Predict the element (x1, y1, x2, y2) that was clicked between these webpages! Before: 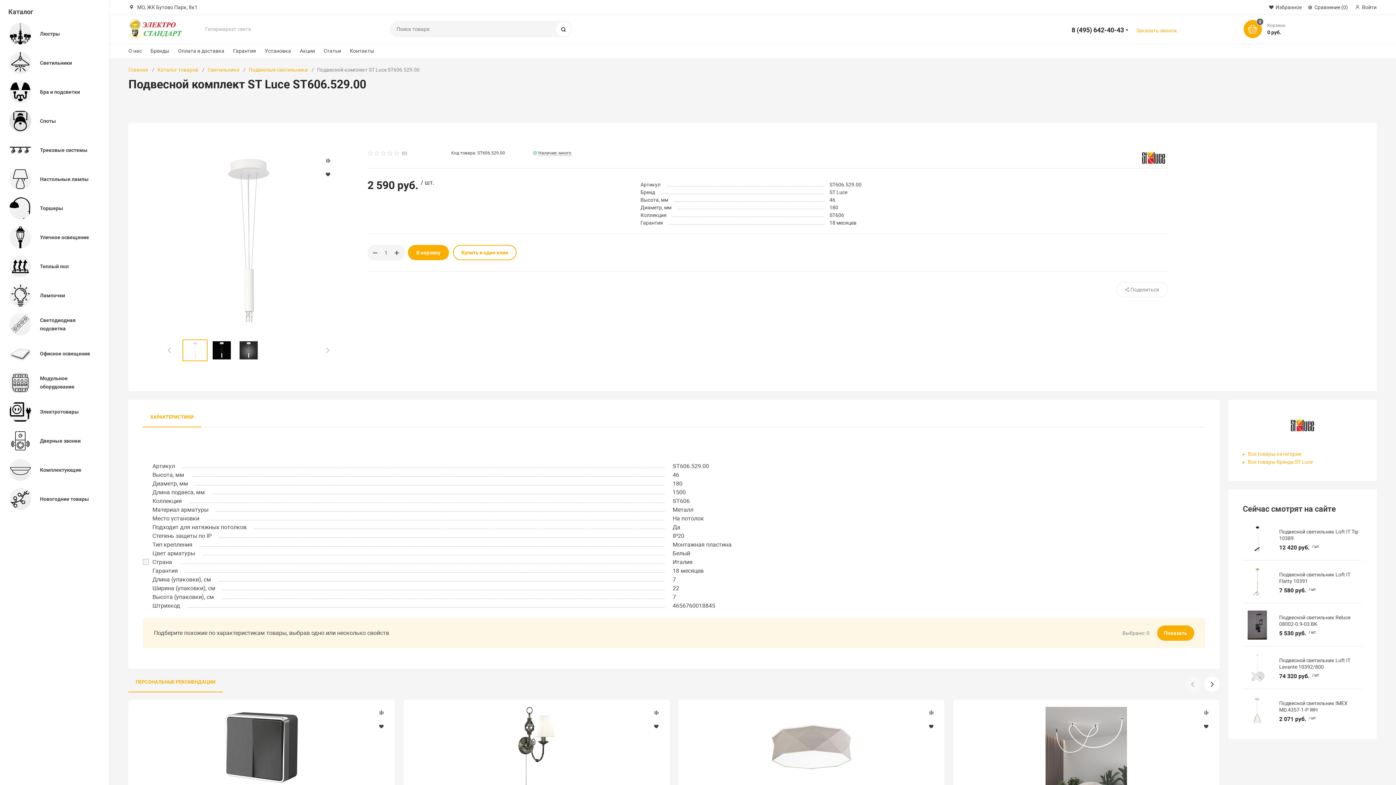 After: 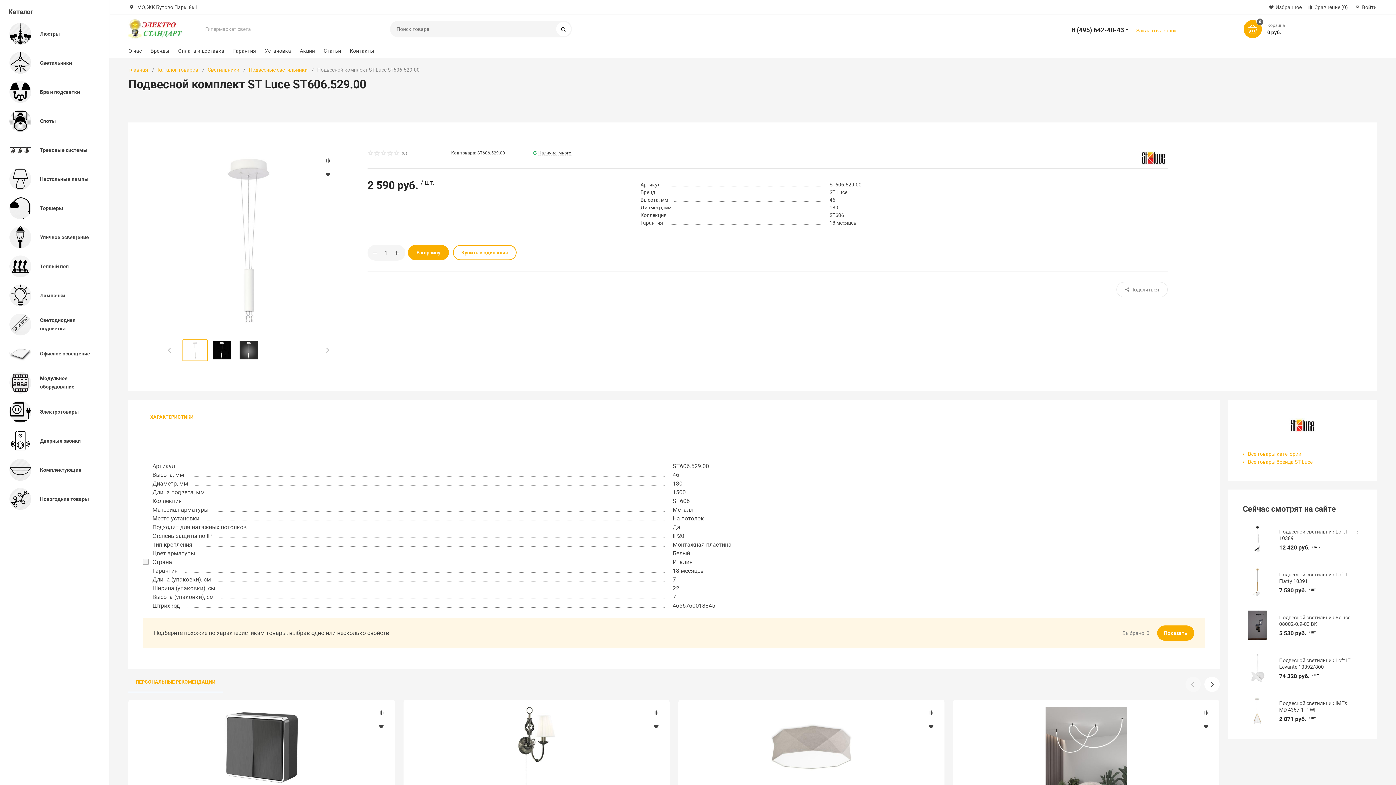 Action: label: ХАРАКТЕРИСТИКИ bbox: (143, 413, 200, 427)